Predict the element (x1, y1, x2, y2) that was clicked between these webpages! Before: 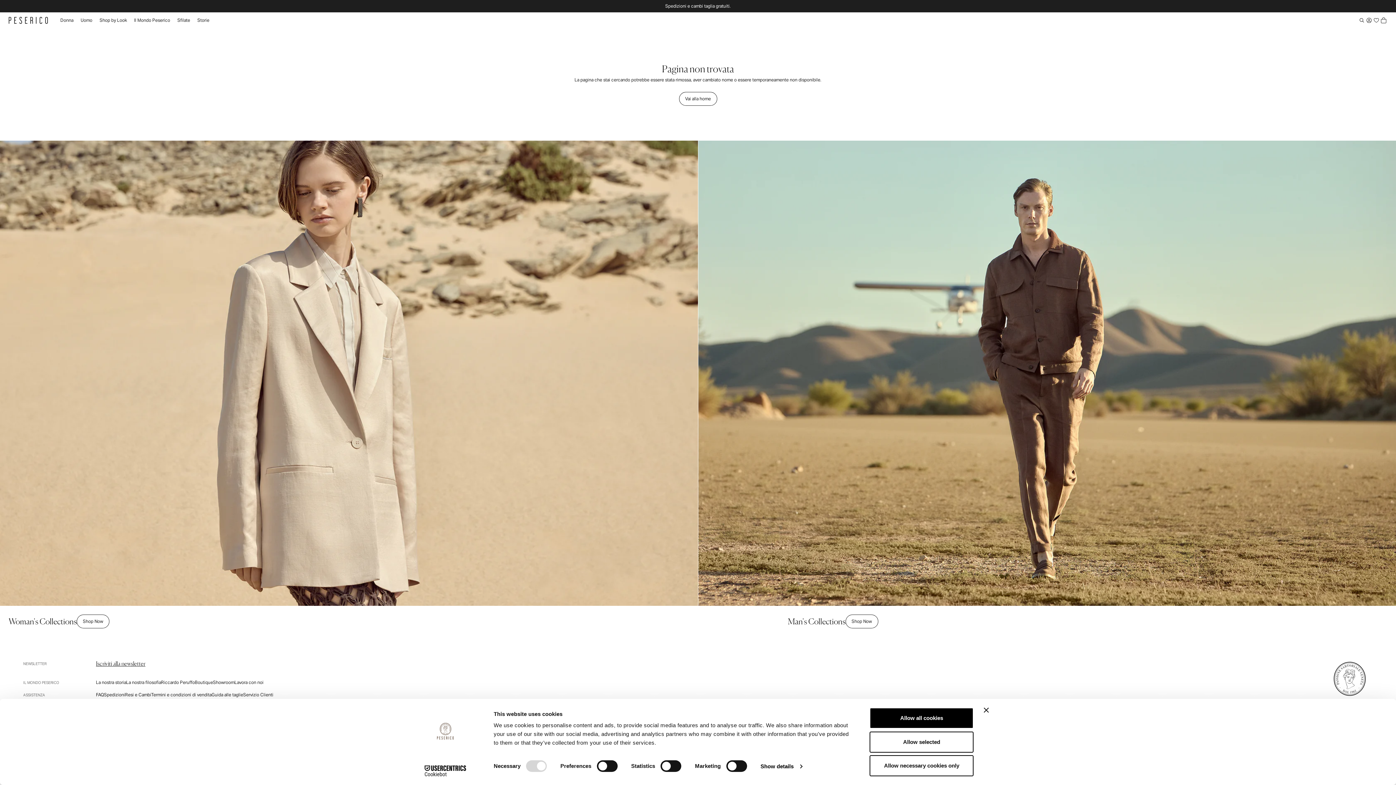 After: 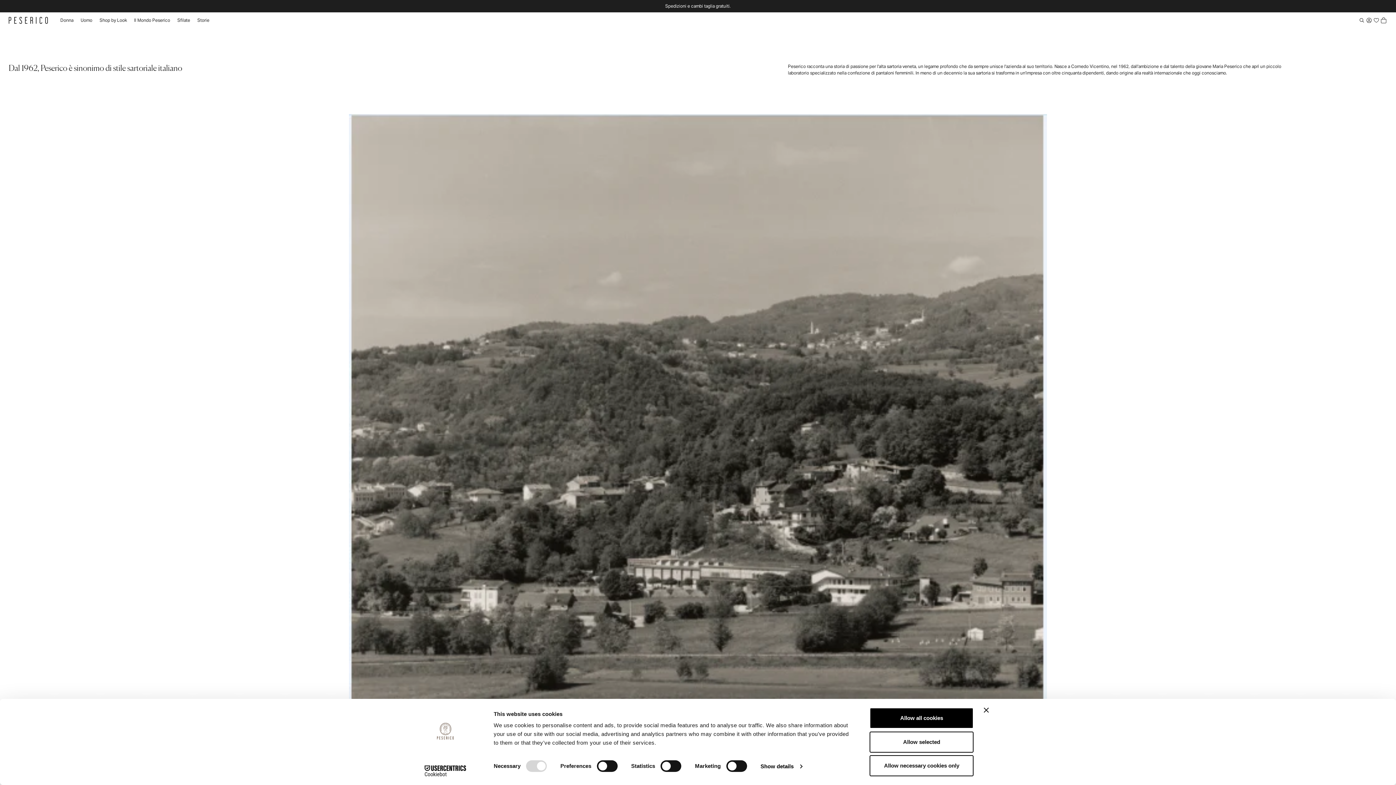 Action: bbox: (96, 679, 126, 686) label: La nostra storia